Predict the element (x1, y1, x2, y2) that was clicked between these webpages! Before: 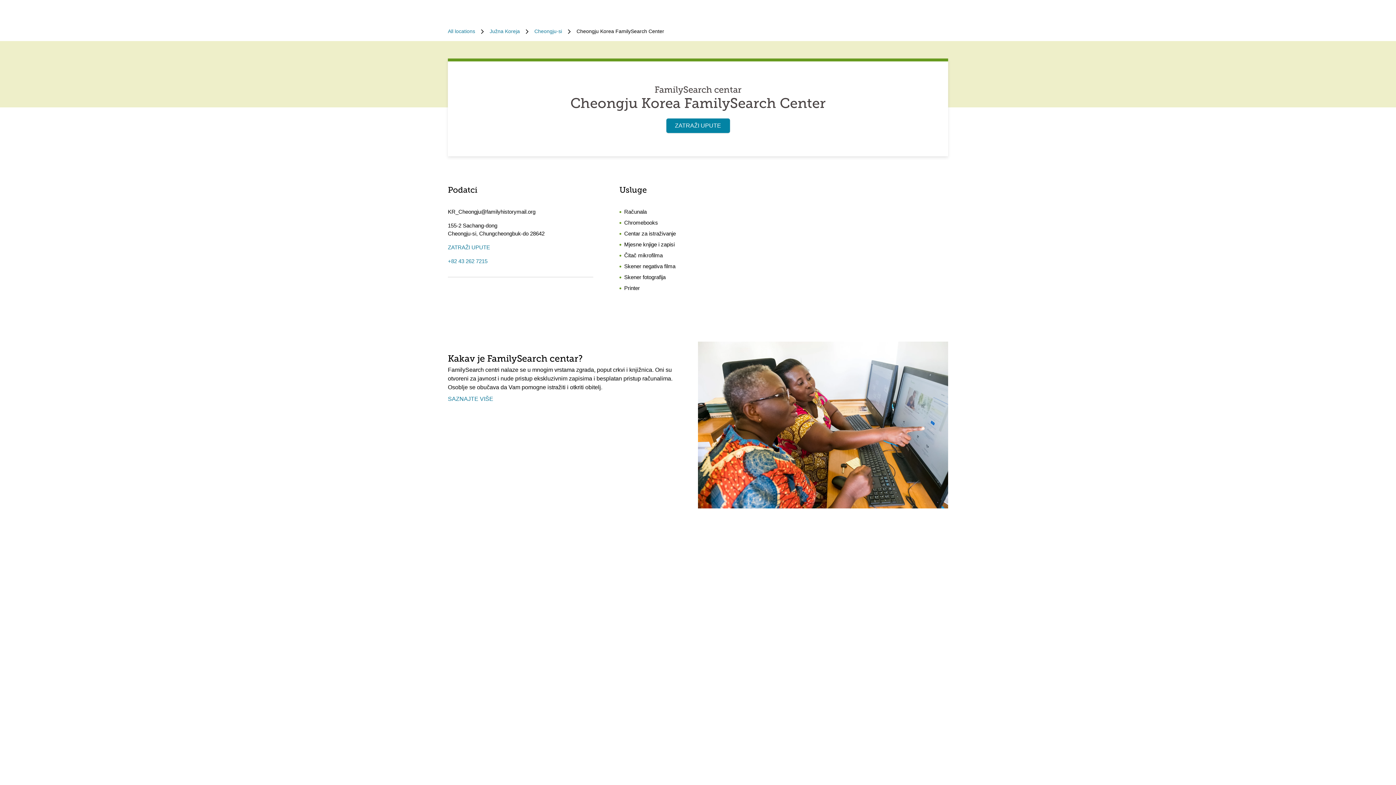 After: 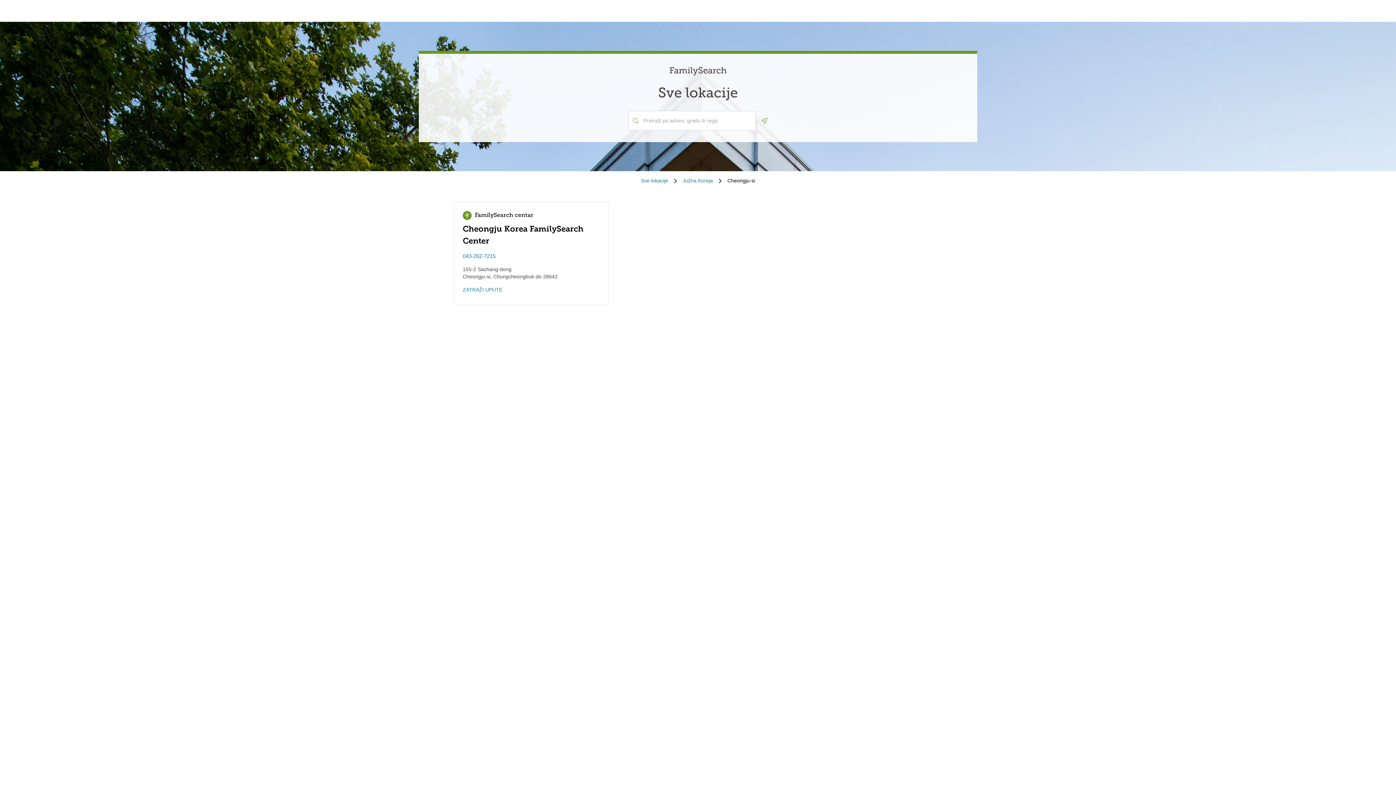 Action: bbox: (534, 27, 562, 35) label: Cheongju-si